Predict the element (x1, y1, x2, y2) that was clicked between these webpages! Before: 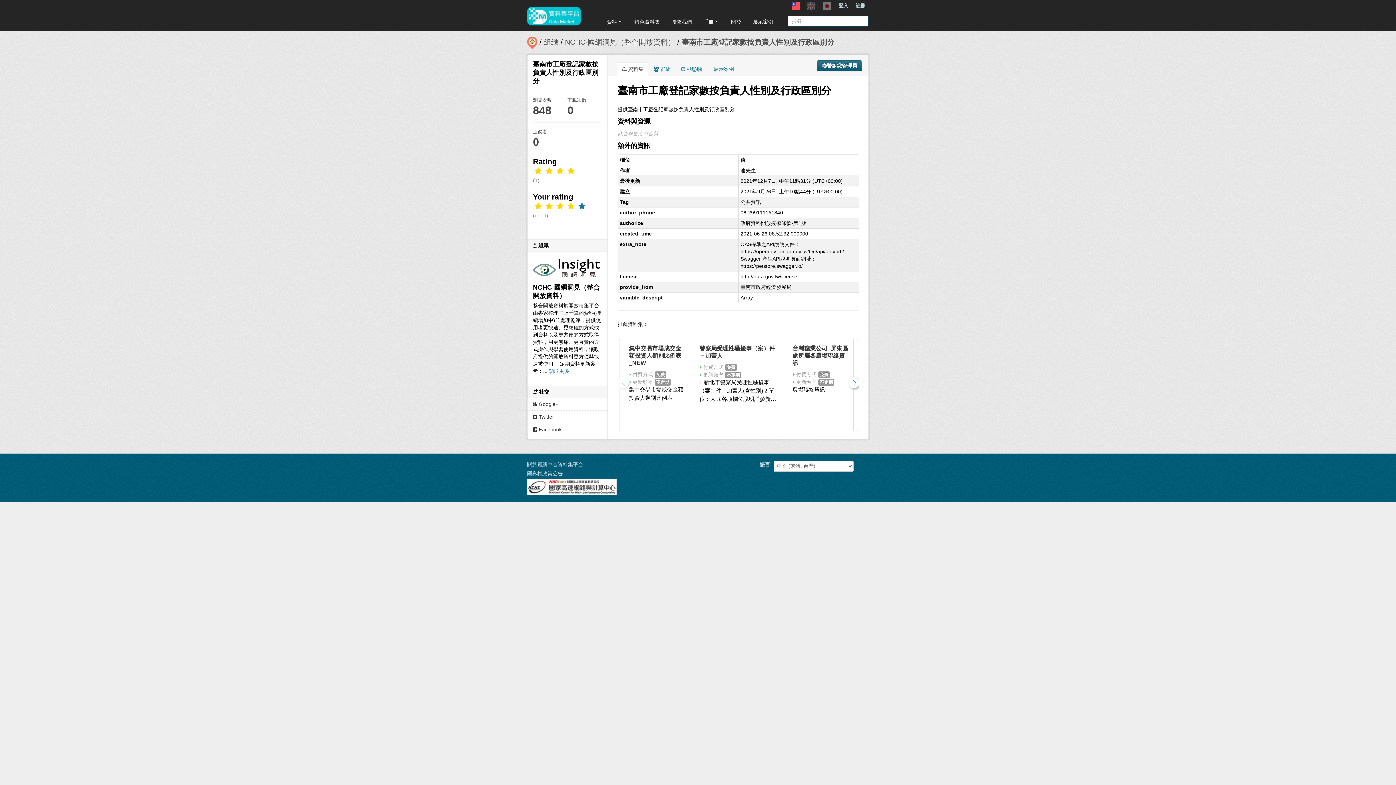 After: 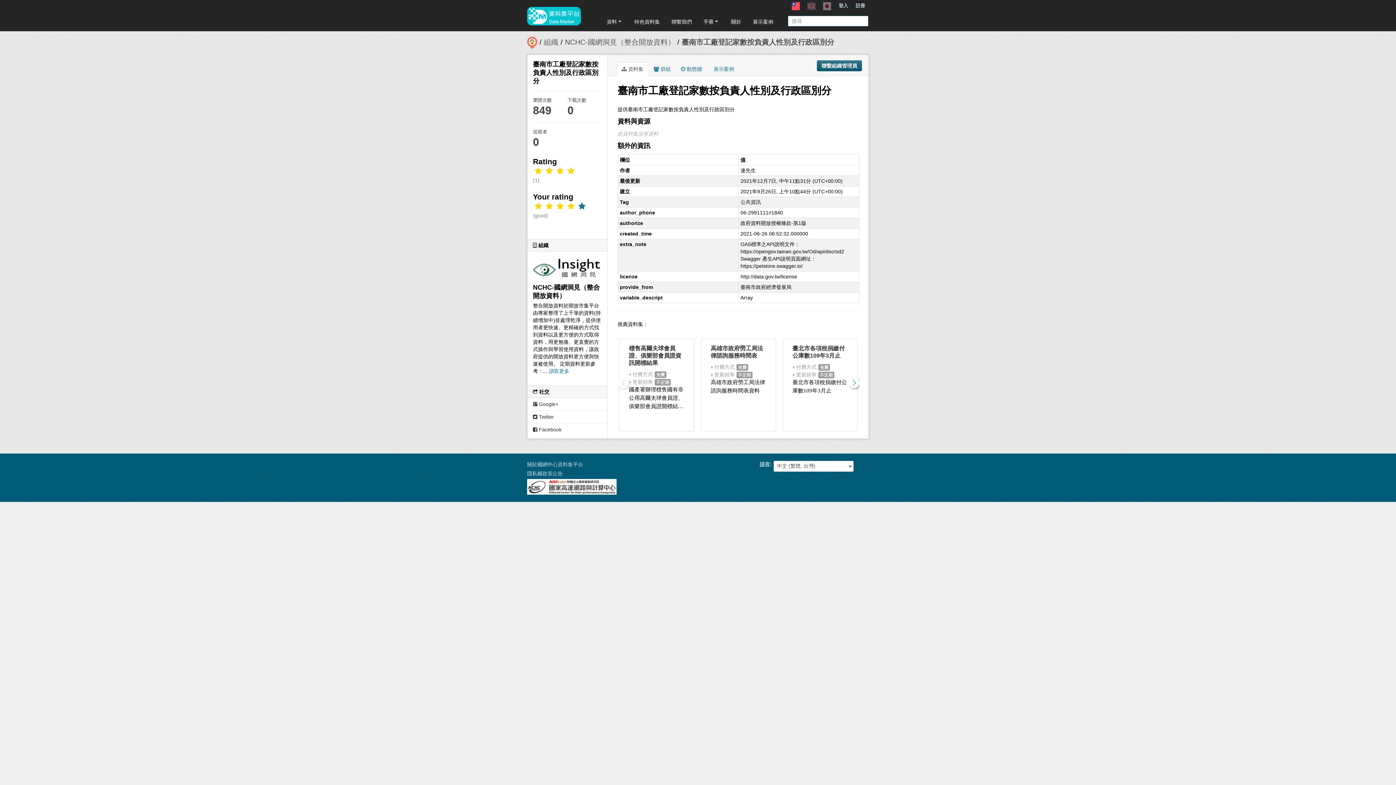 Action: bbox: (565, 202, 576, 210)